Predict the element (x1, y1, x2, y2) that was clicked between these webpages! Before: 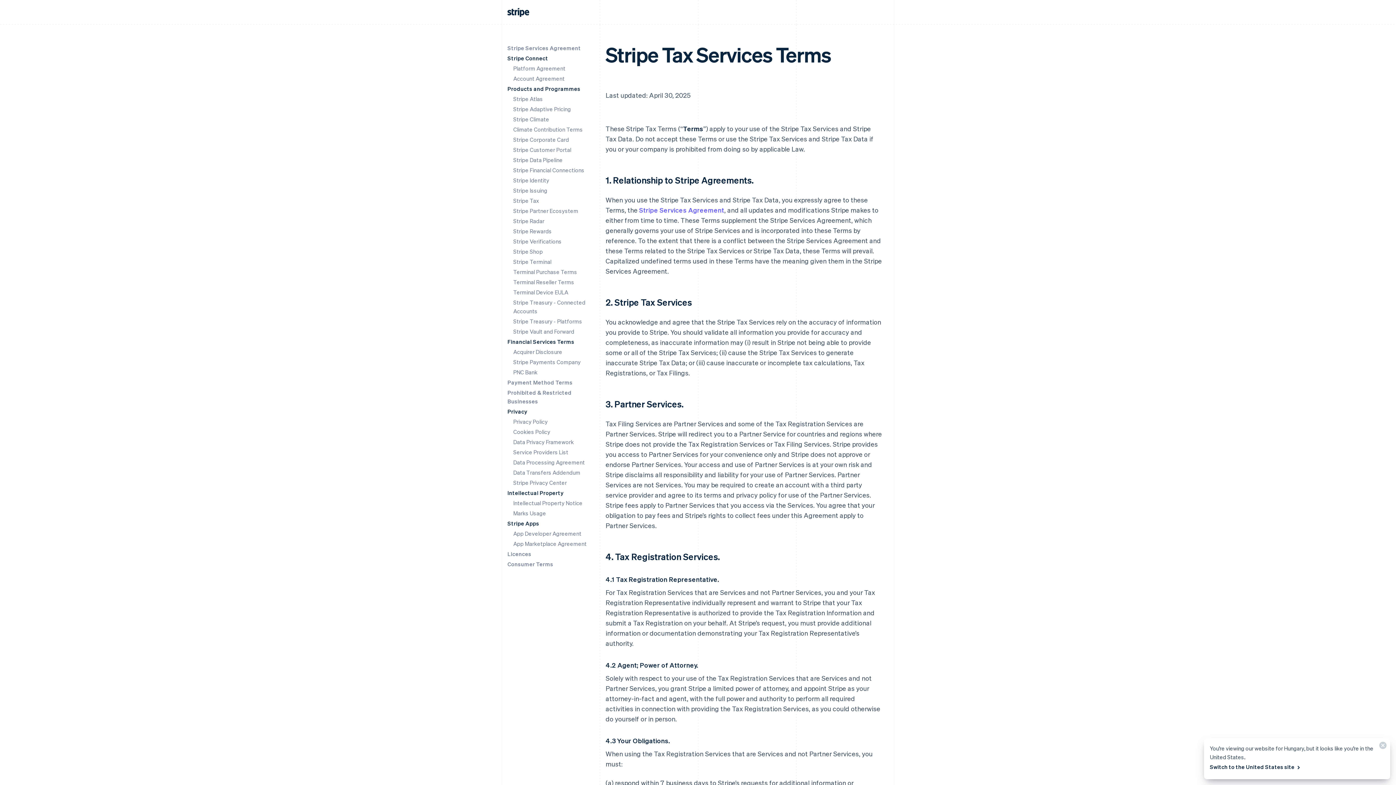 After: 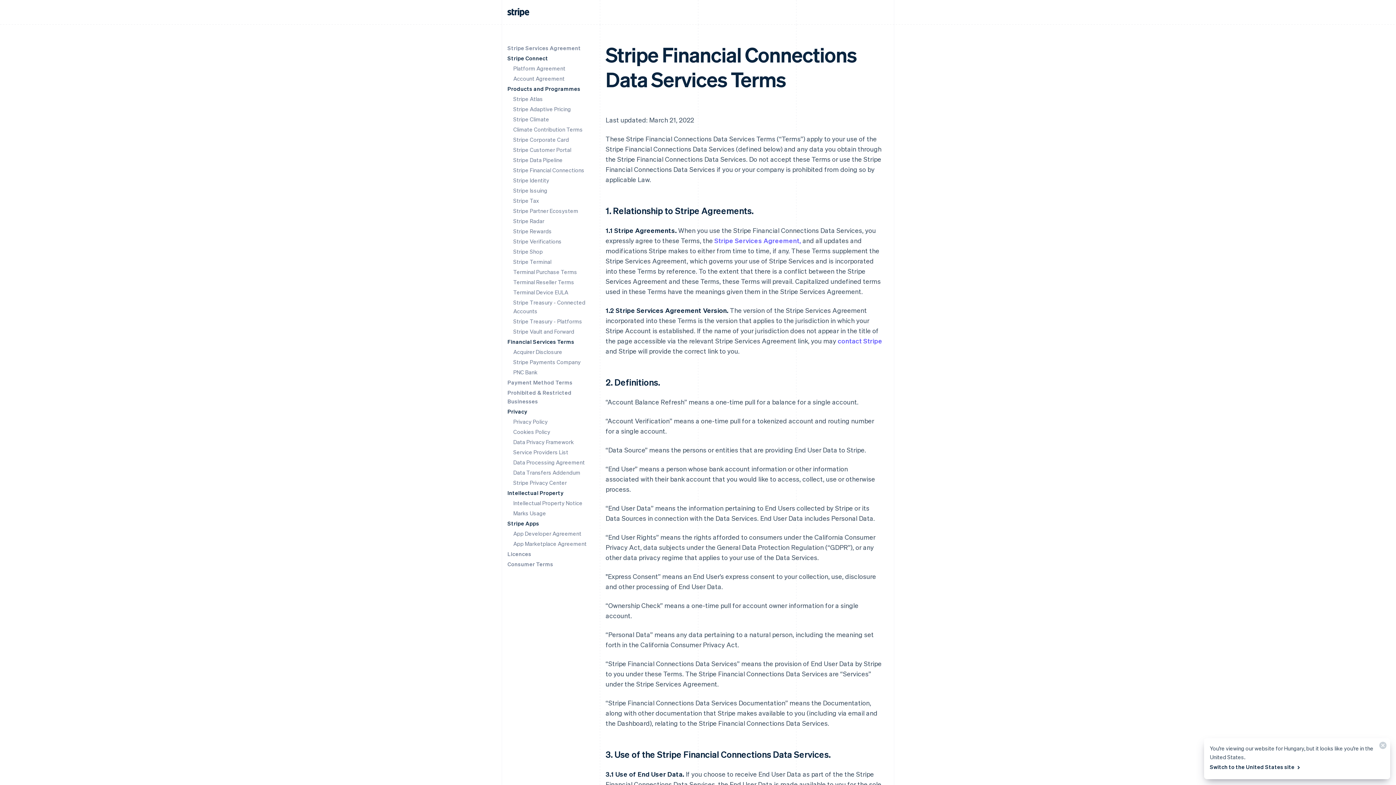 Action: label: Stripe Financial Connections bbox: (513, 166, 584, 173)